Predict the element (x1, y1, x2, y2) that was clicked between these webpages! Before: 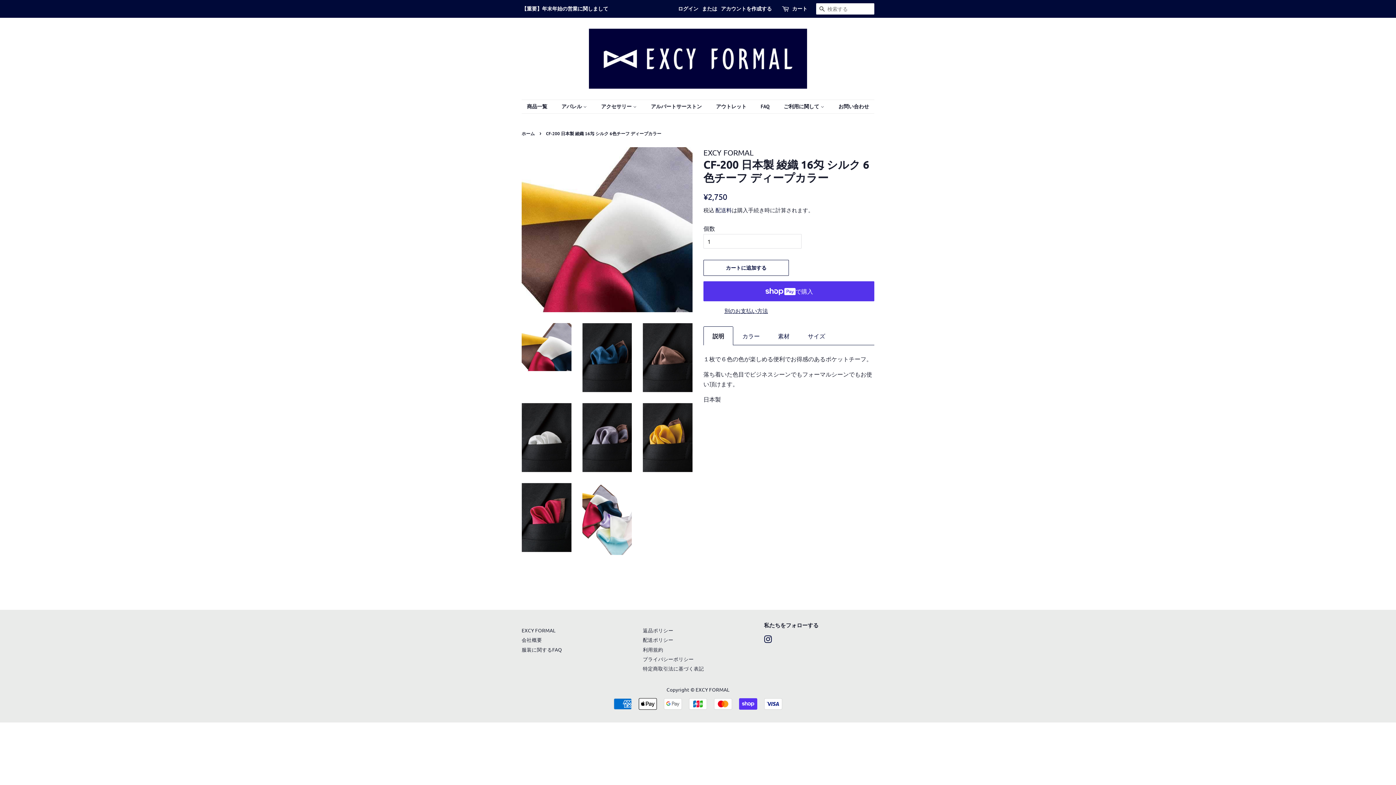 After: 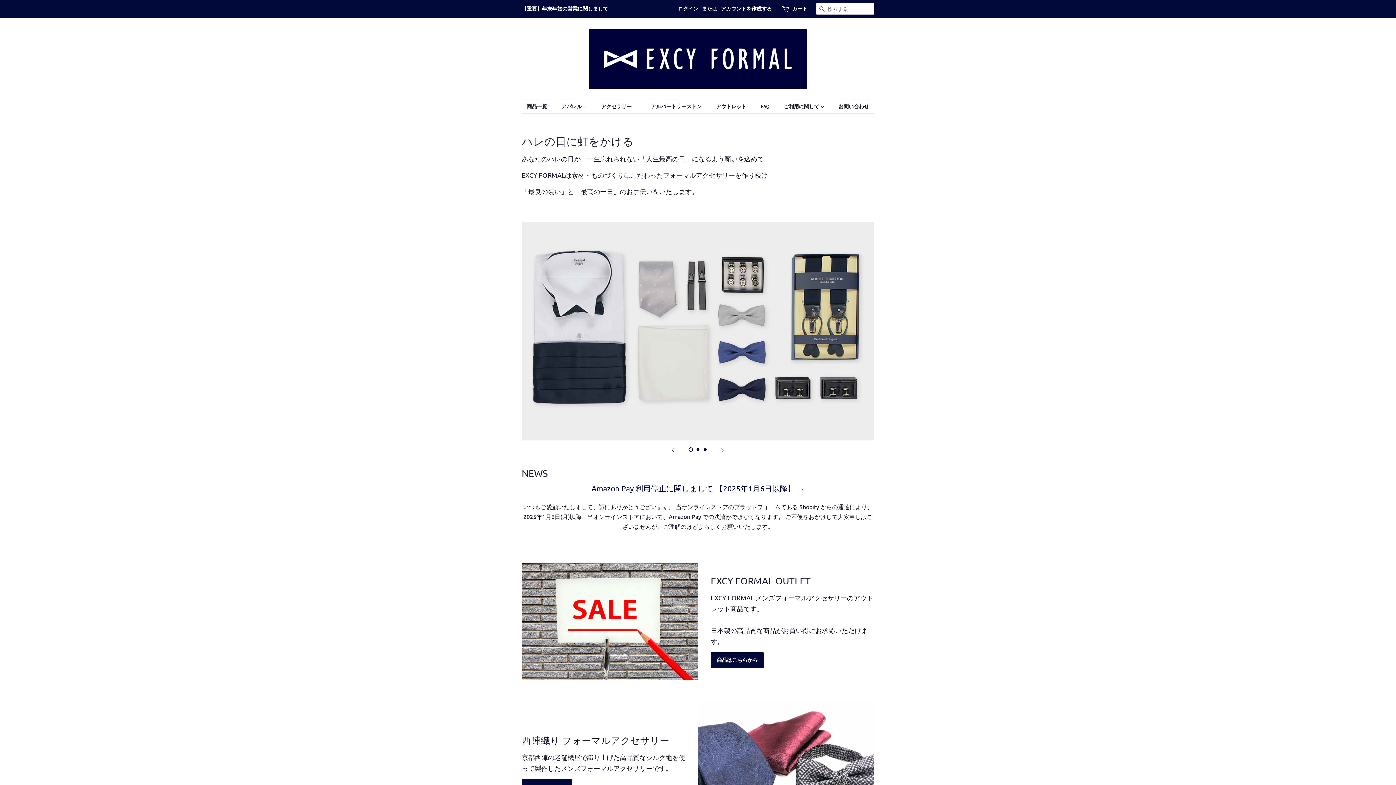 Action: label: EXCY FORMAL bbox: (695, 686, 729, 693)